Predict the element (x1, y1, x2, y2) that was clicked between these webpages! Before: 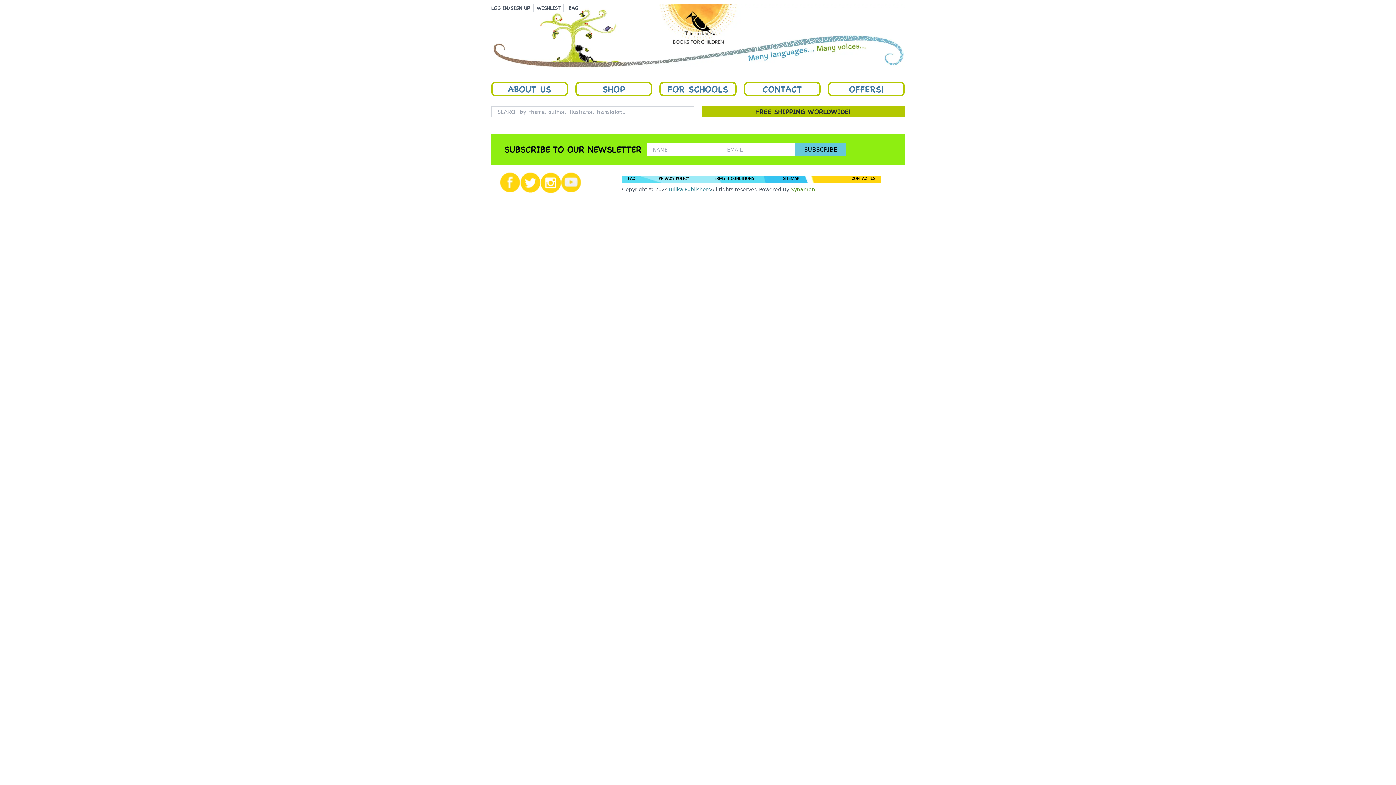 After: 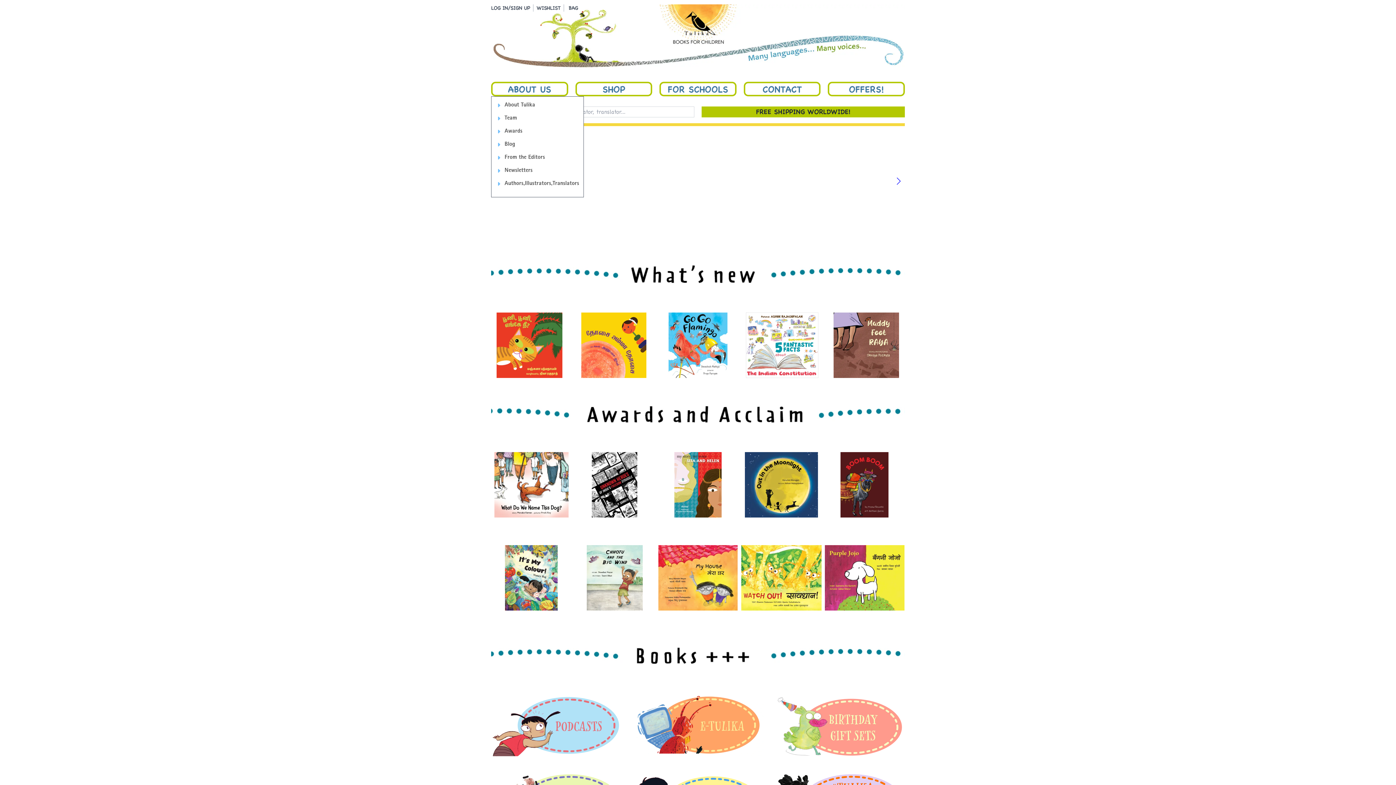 Action: label: ABOUT US bbox: (491, 81, 568, 96)